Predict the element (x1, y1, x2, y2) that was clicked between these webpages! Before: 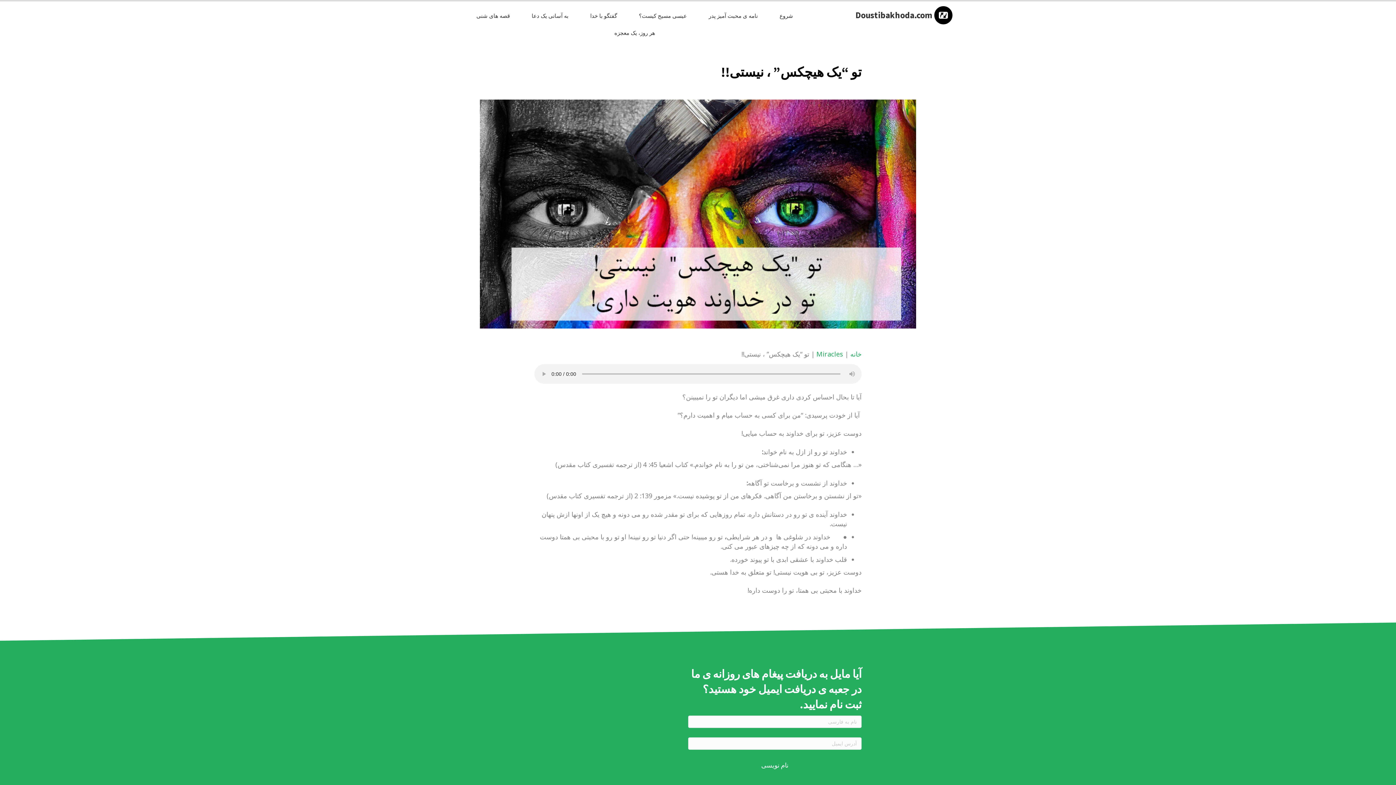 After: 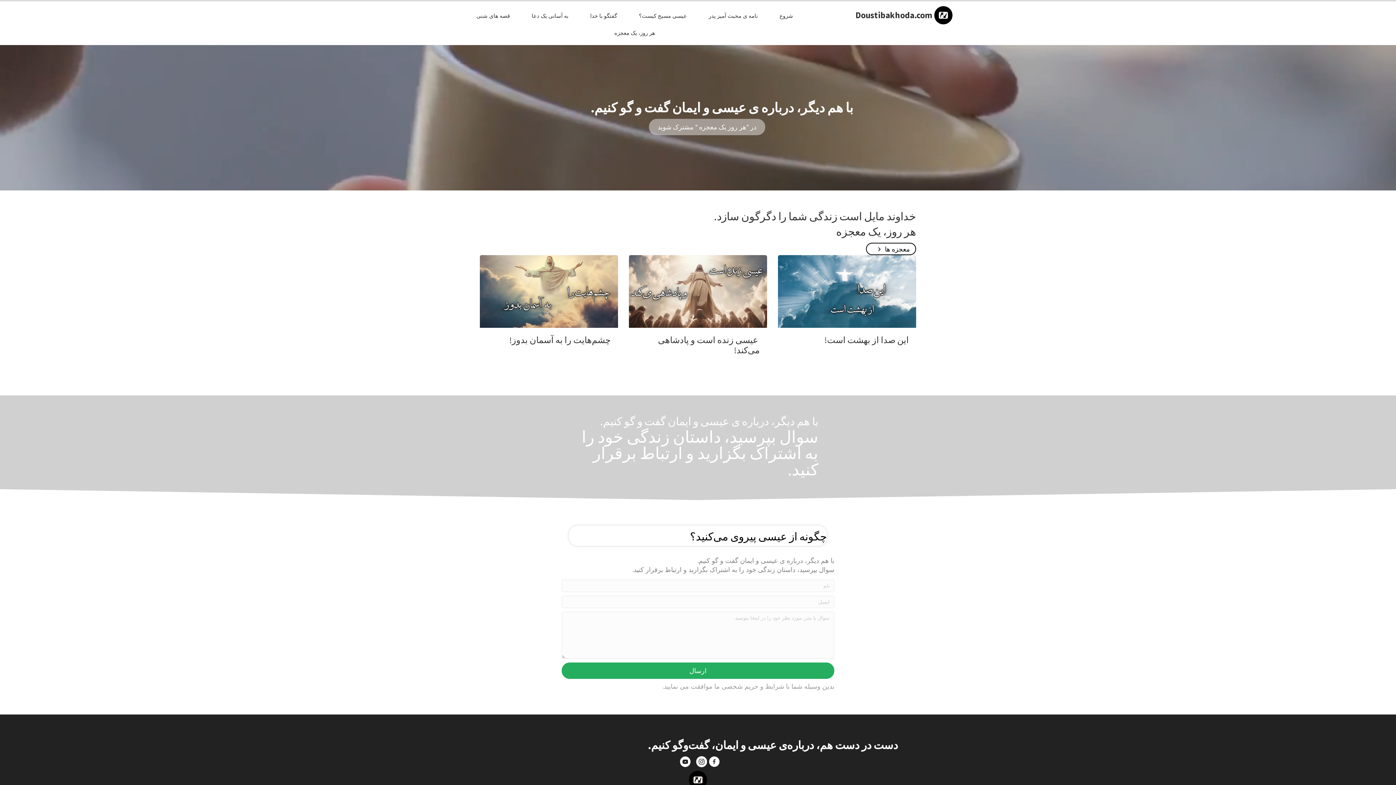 Action: bbox: (934, 6, 952, 24)